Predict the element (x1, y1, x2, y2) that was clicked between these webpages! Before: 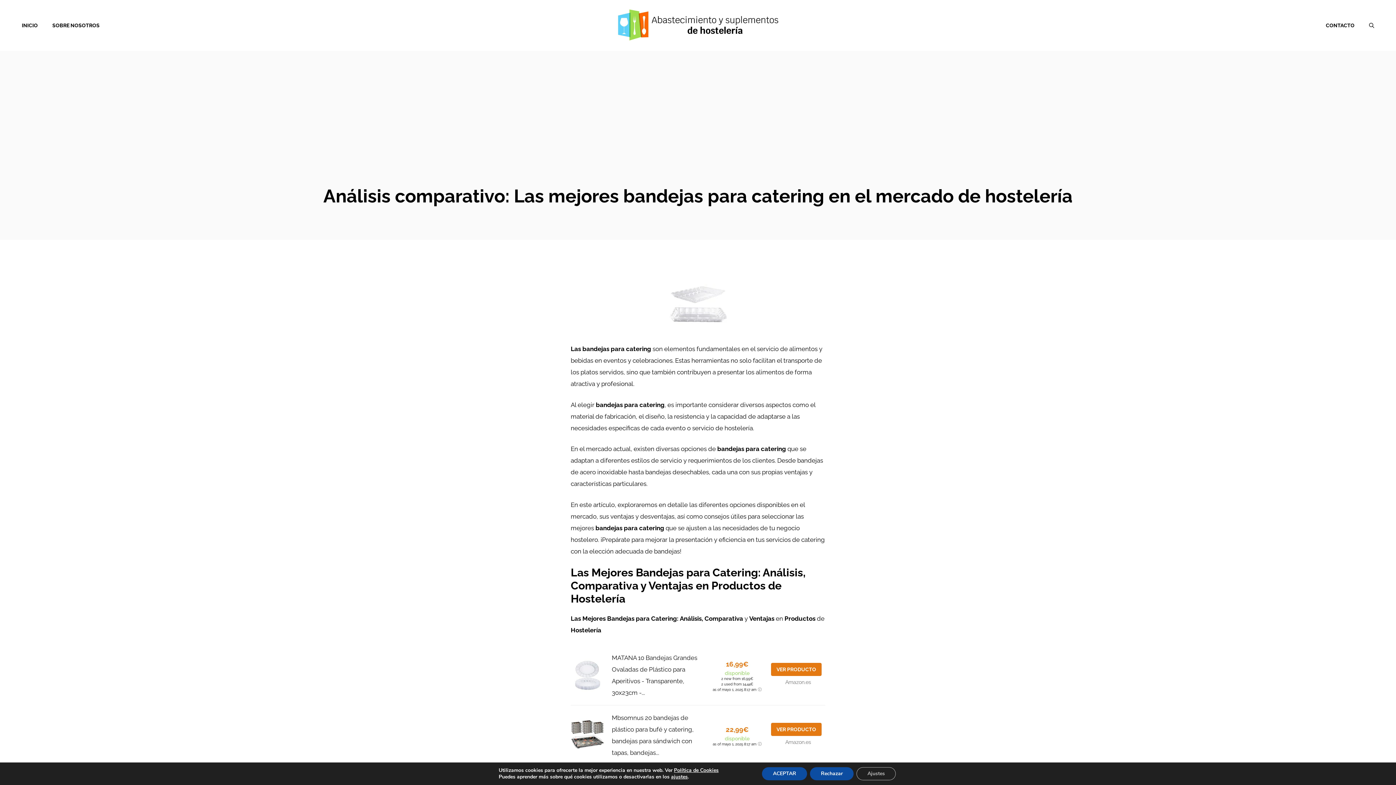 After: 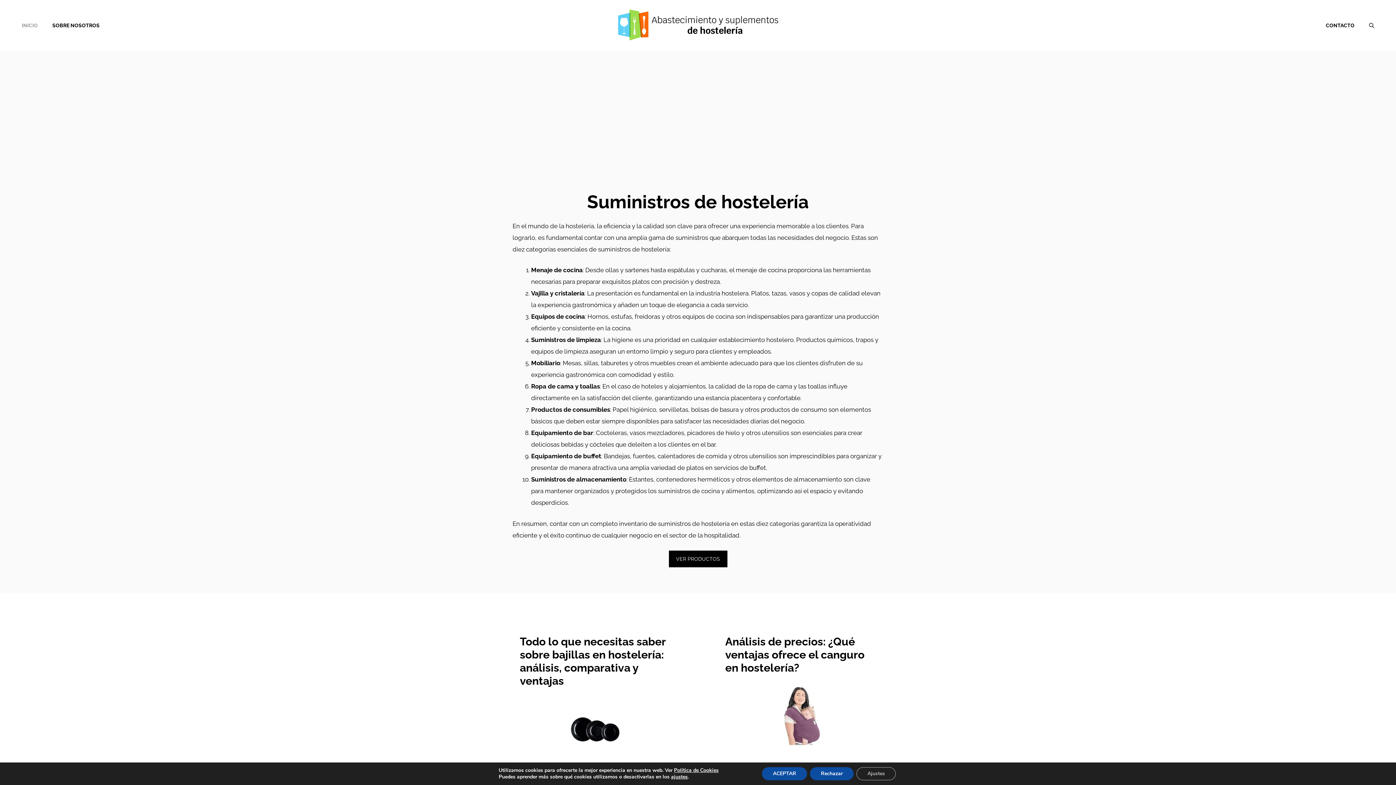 Action: label: INICIO bbox: (14, 14, 45, 36)